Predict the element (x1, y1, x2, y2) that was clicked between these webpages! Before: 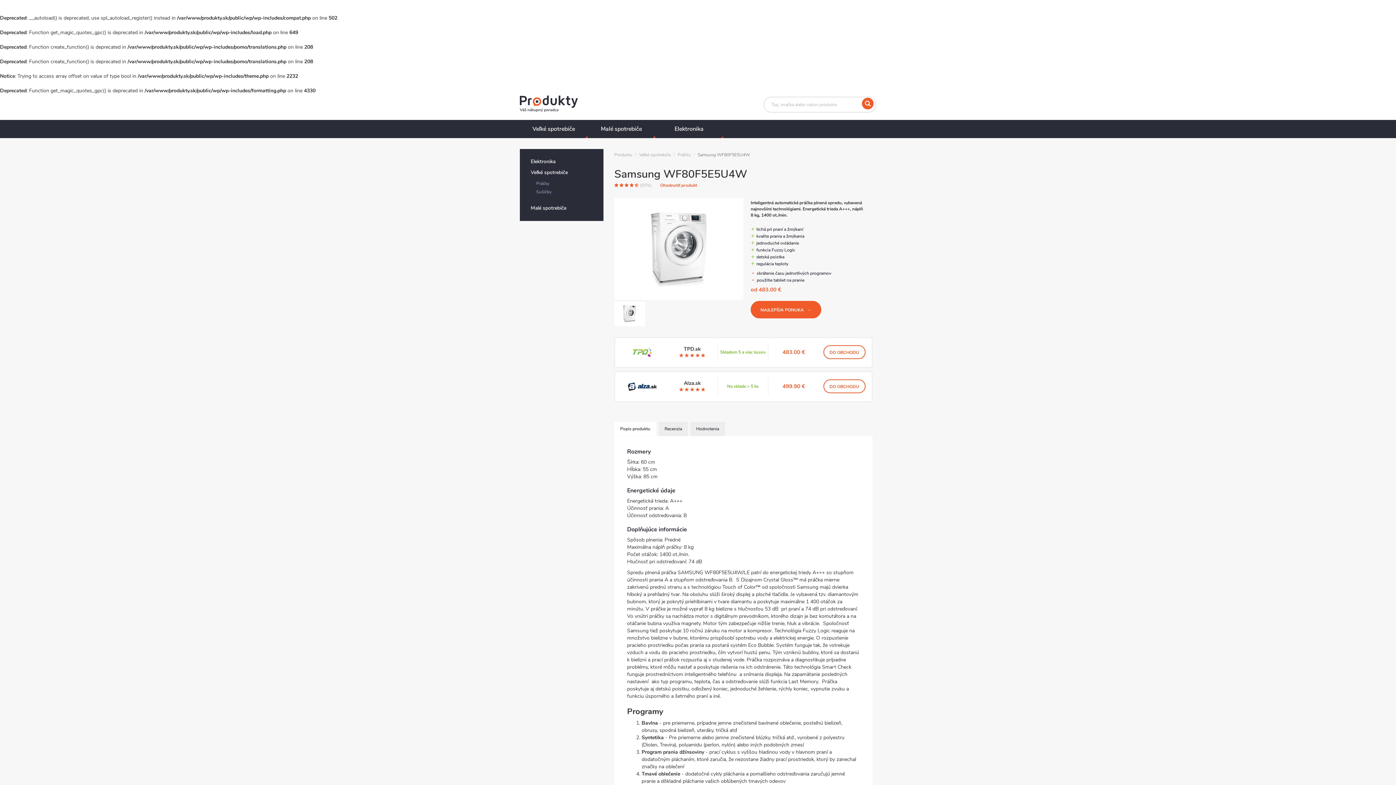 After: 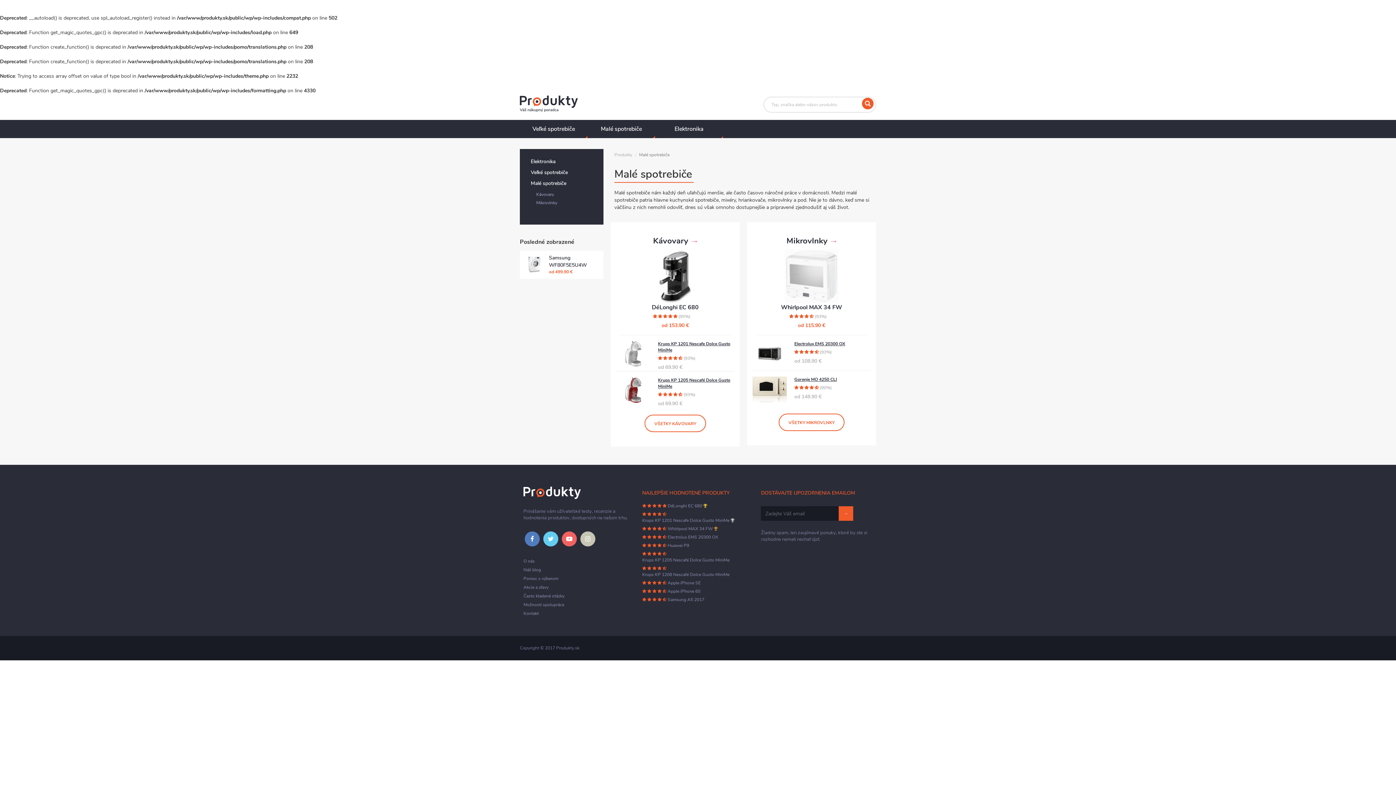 Action: bbox: (530, 204, 566, 211) label: Malé spotrebiče